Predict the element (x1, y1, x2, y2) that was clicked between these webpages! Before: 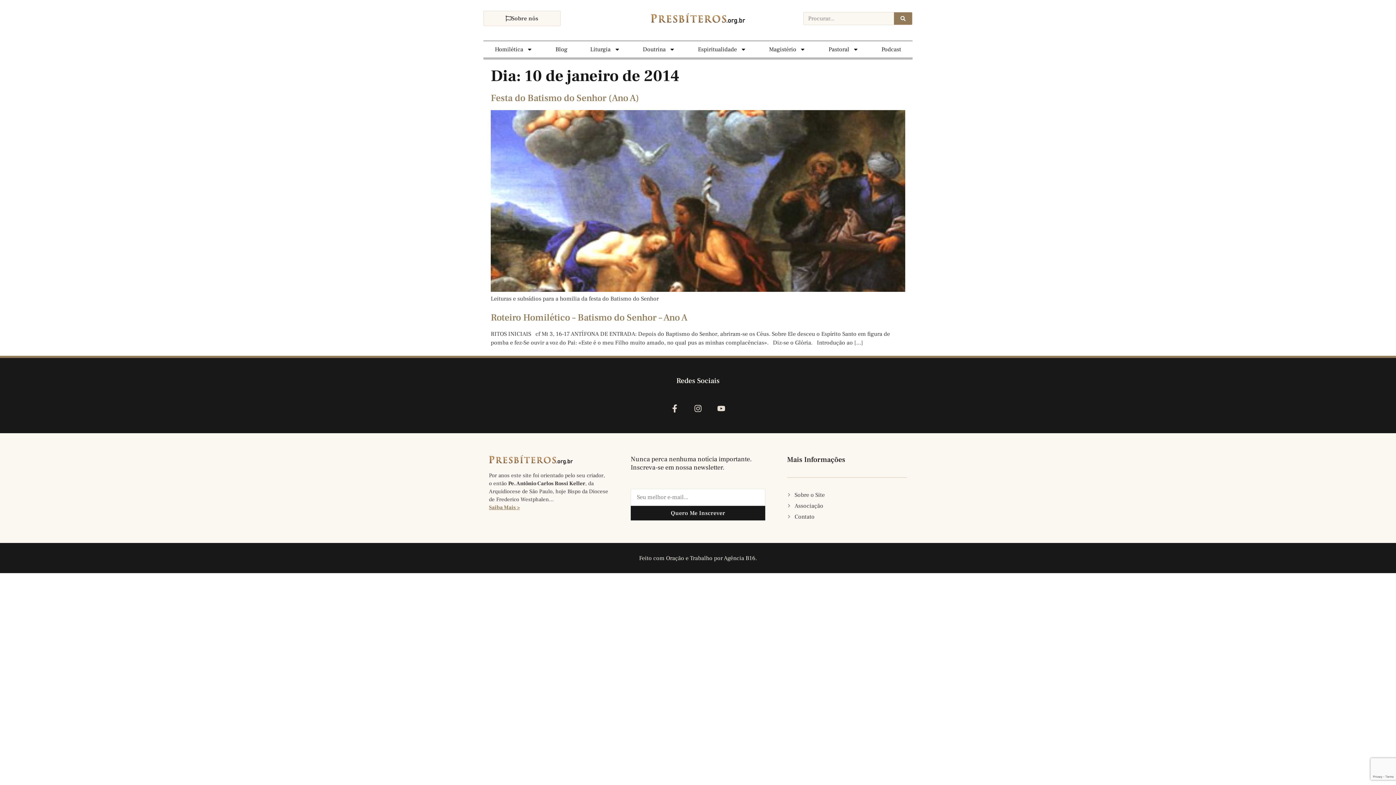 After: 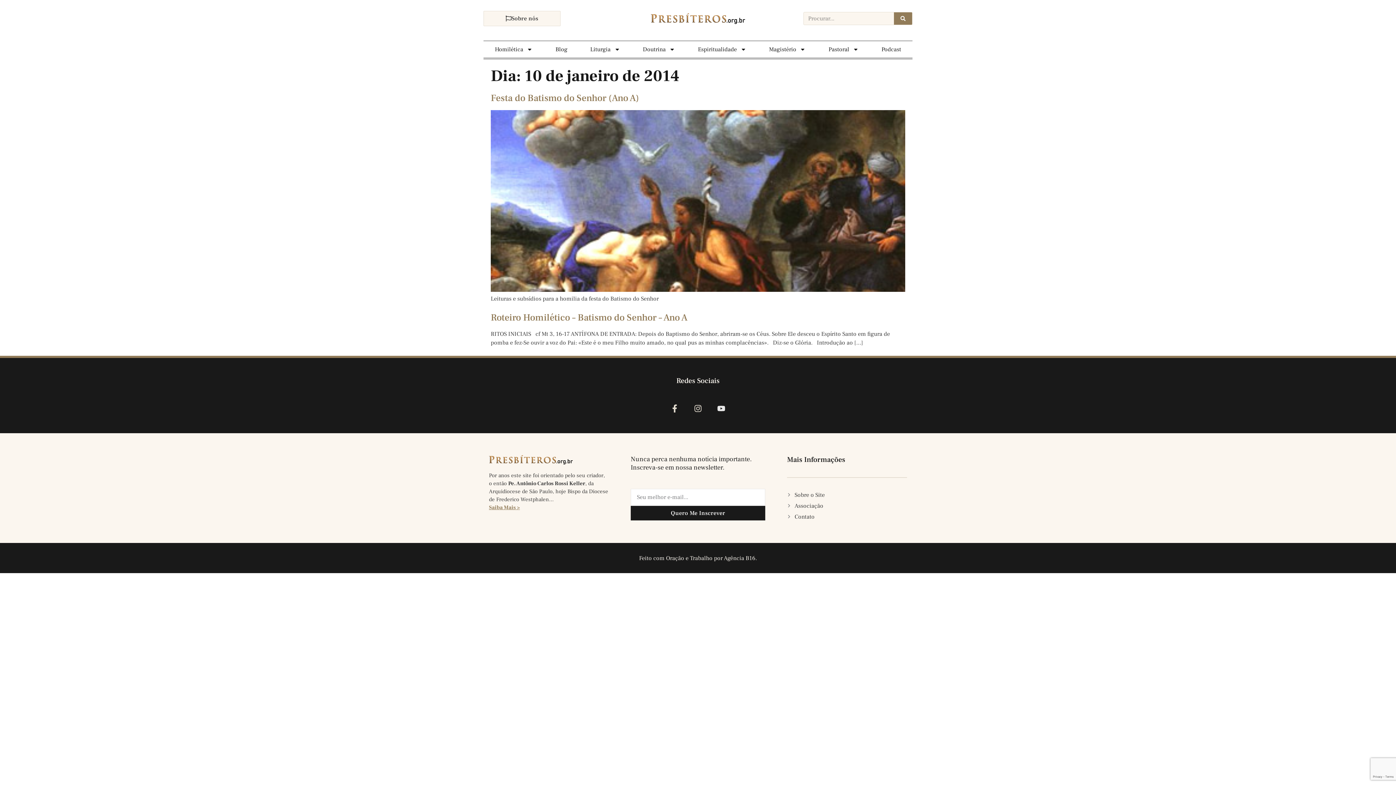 Action: label: Youtube bbox: (715, 402, 727, 414)